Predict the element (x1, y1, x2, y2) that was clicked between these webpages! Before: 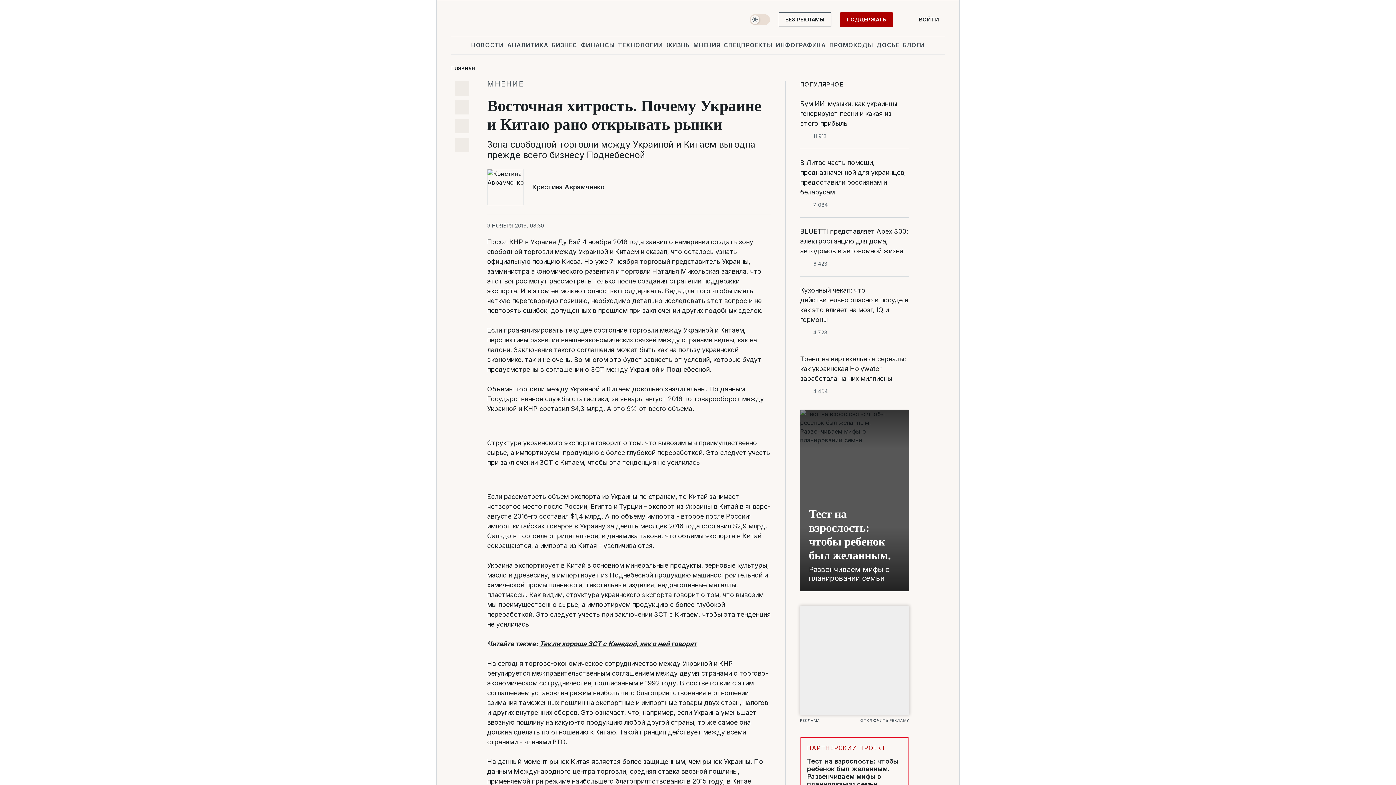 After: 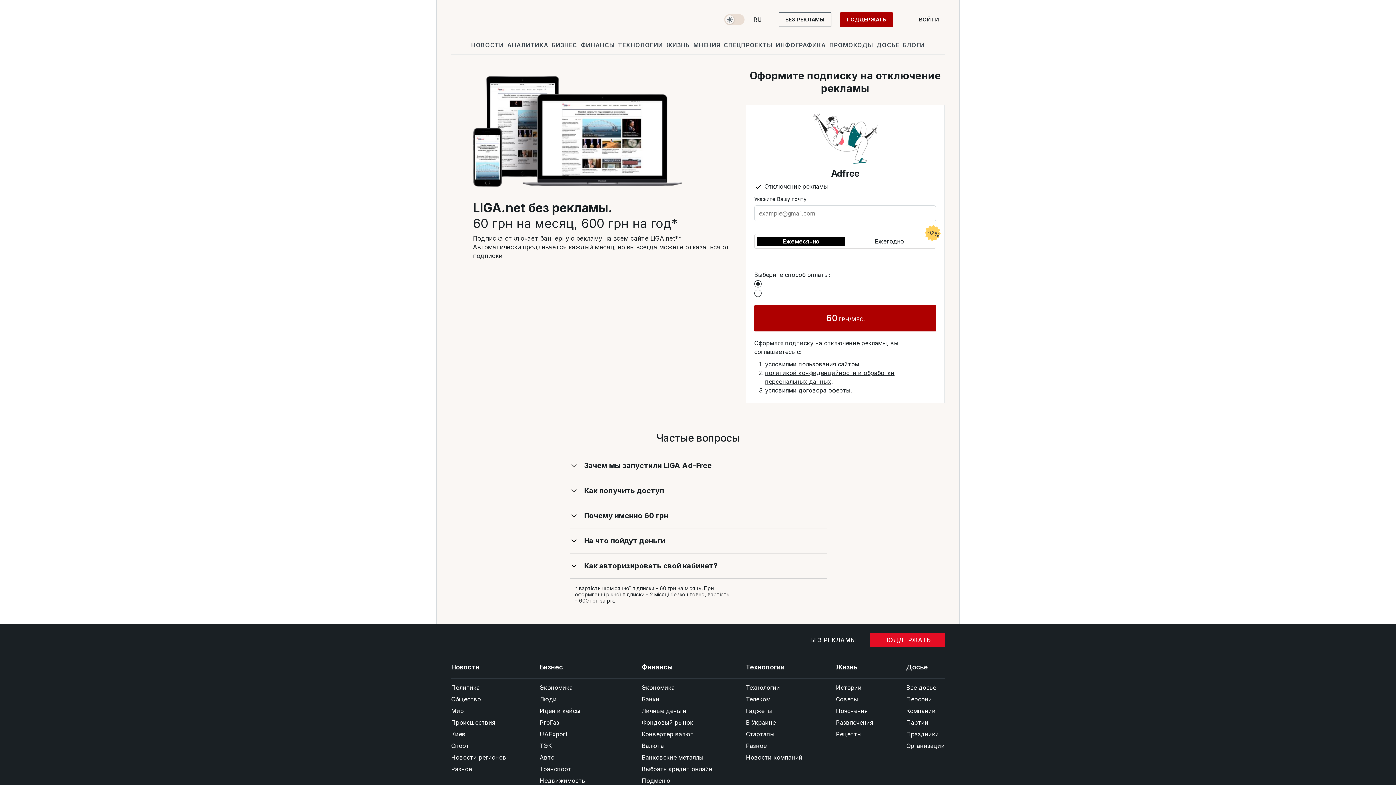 Action: bbox: (800, 718, 909, 723) label: ОТКЛЮЧИТЬ РЕКЛАМУ